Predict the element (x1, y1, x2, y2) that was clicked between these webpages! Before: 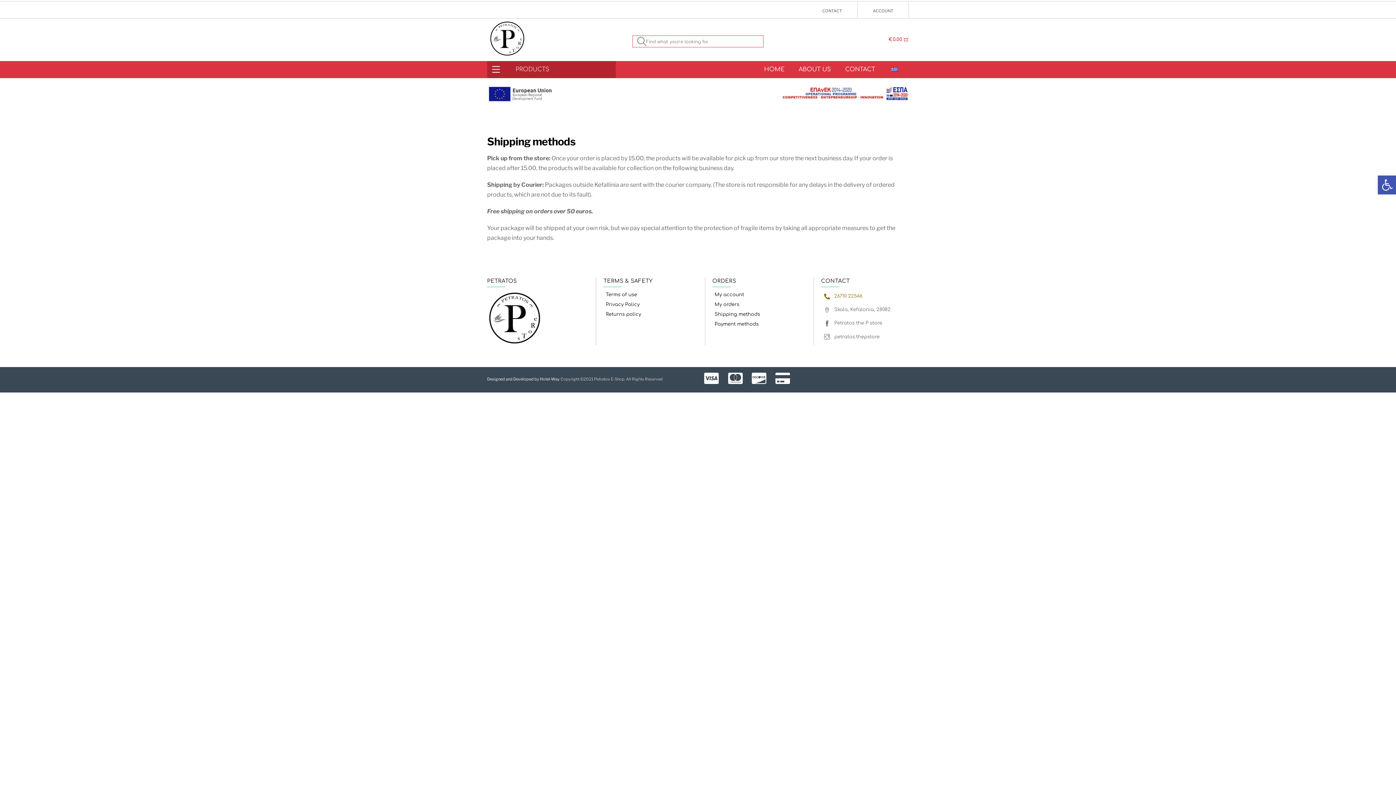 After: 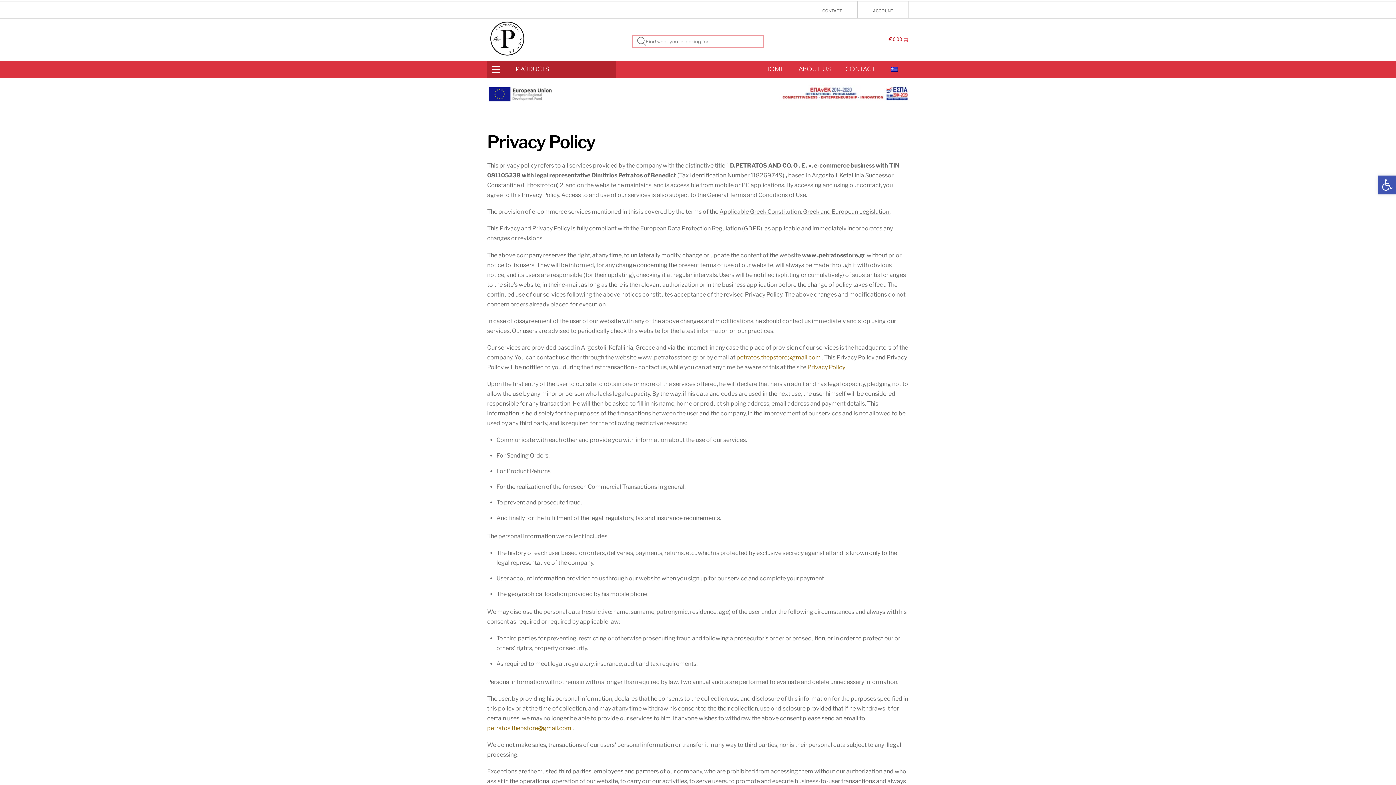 Action: label: Privacy Policy bbox: (600, 298, 691, 310)